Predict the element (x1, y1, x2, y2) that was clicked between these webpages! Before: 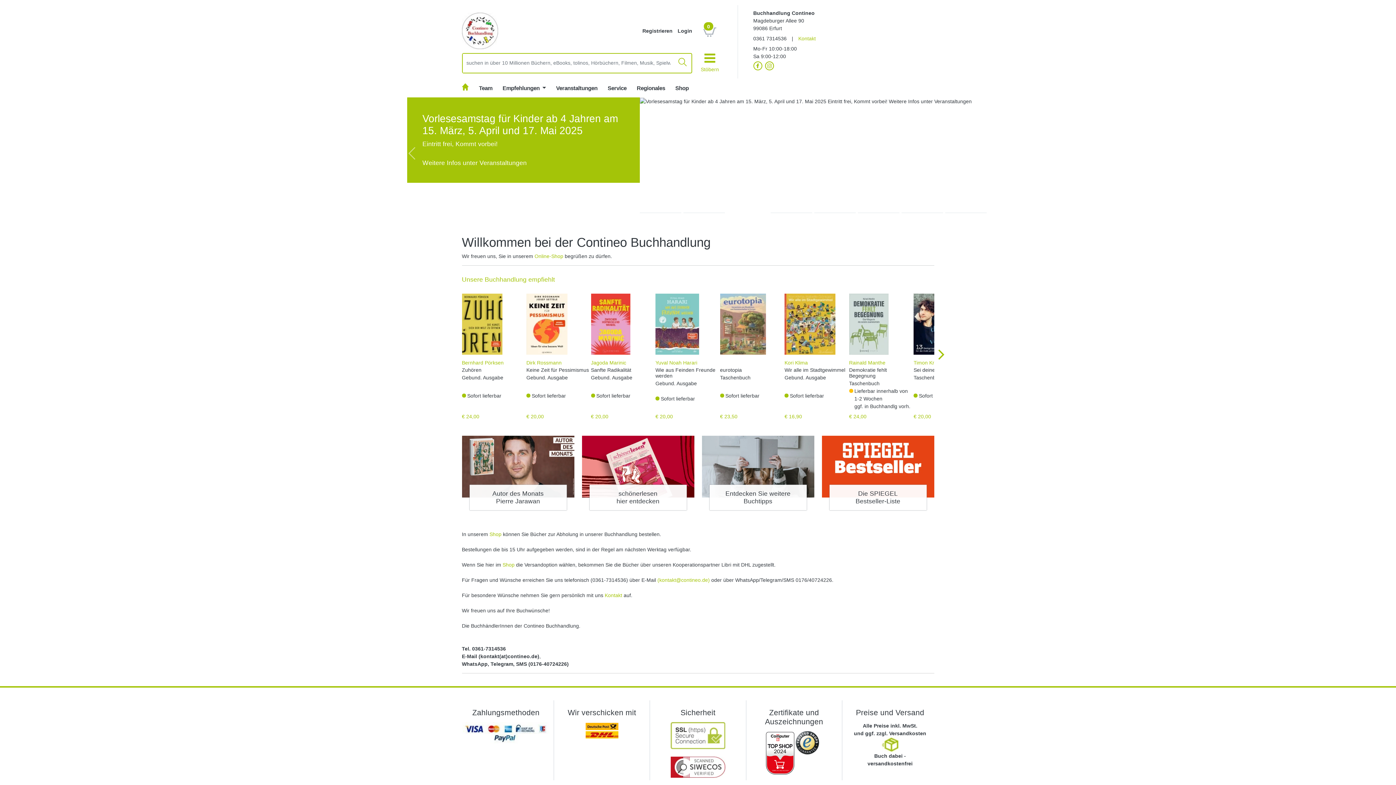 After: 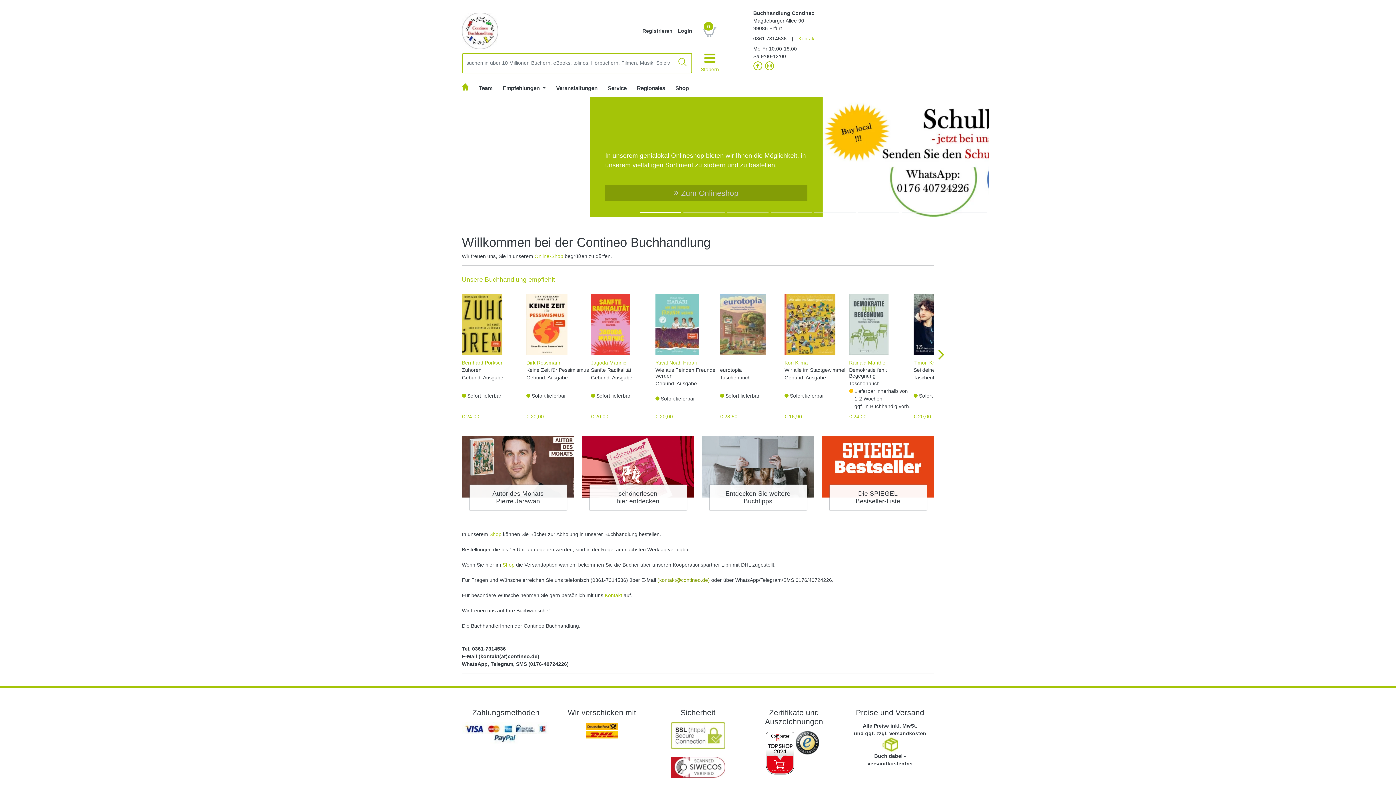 Action: bbox: (657, 577, 710, 583) label: (kontakt@contineo.de)